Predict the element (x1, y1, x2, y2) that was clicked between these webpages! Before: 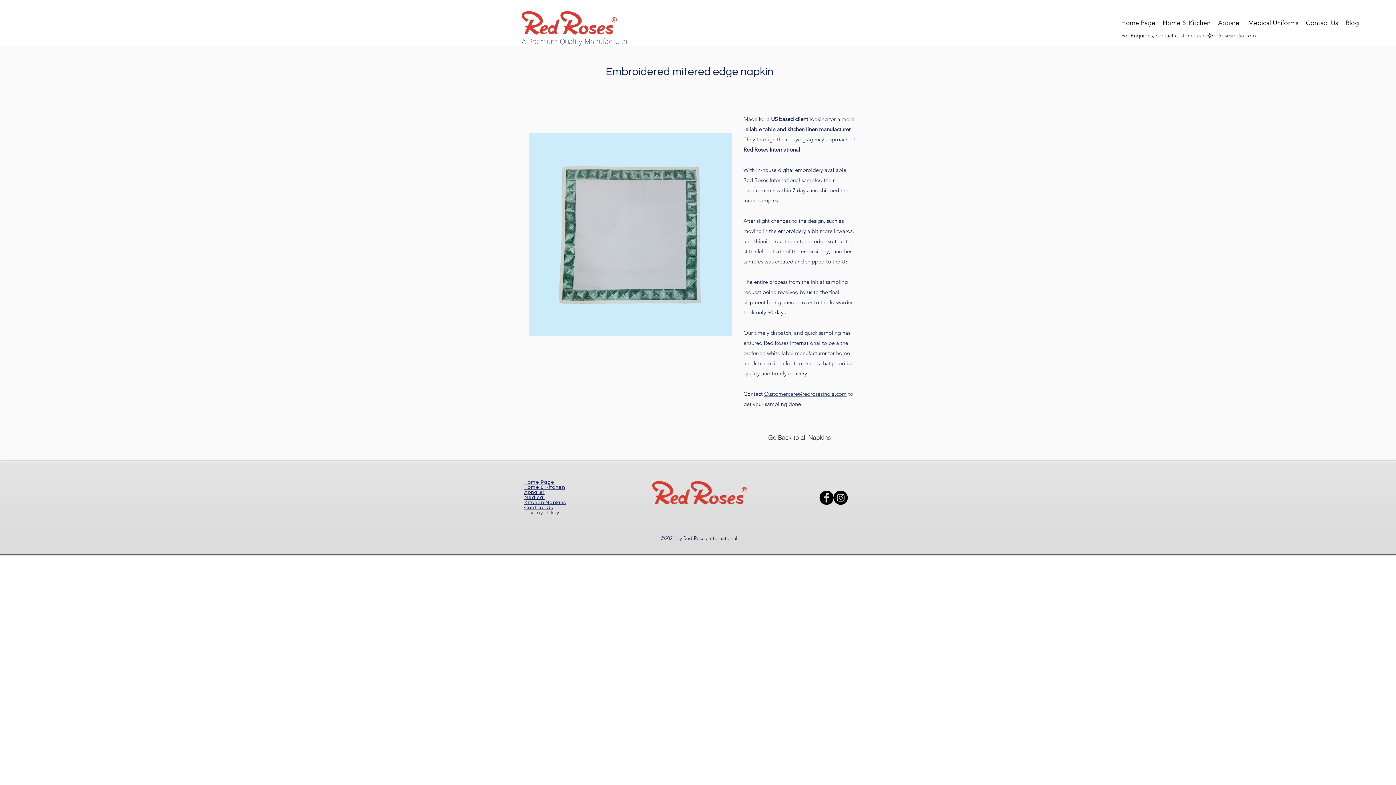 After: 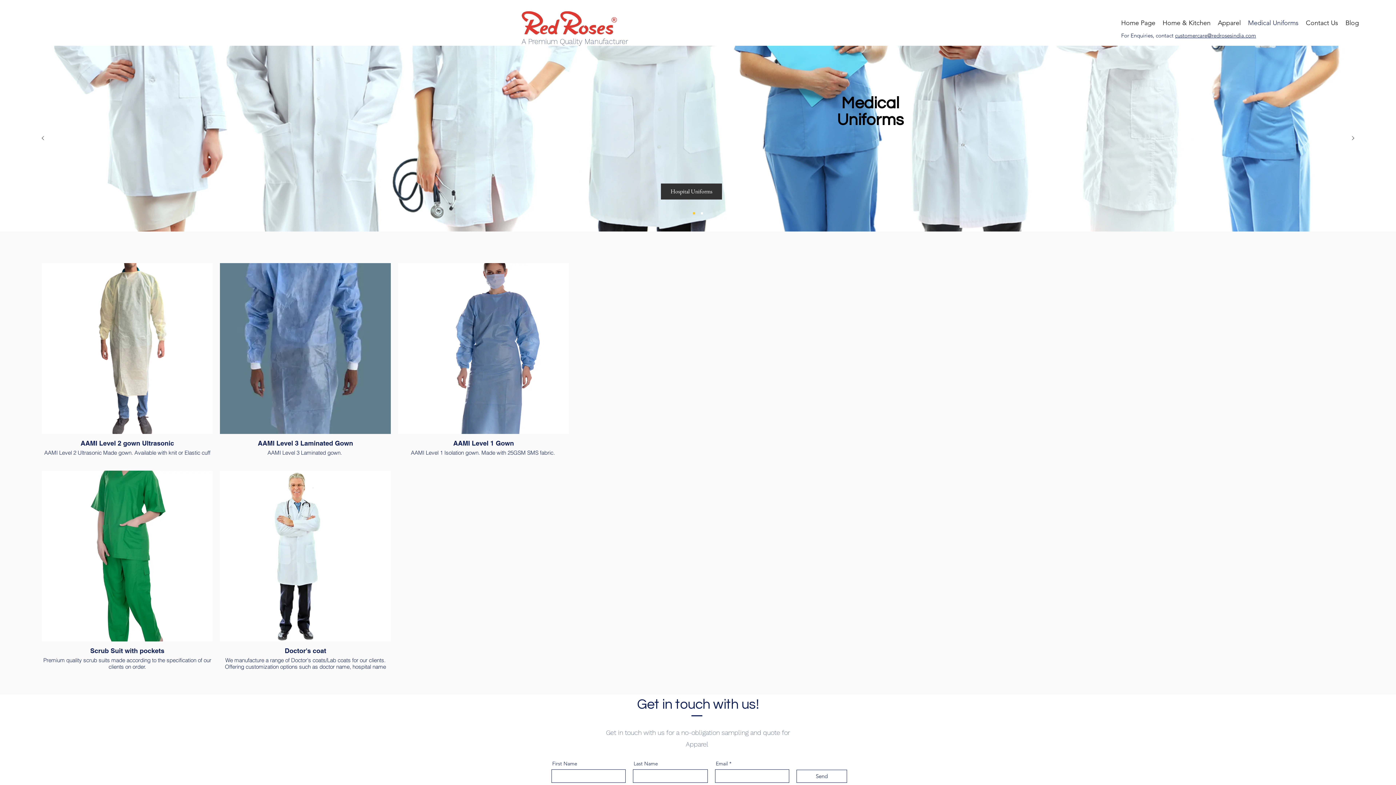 Action: label: Medical Uniforms bbox: (1244, 17, 1302, 28)